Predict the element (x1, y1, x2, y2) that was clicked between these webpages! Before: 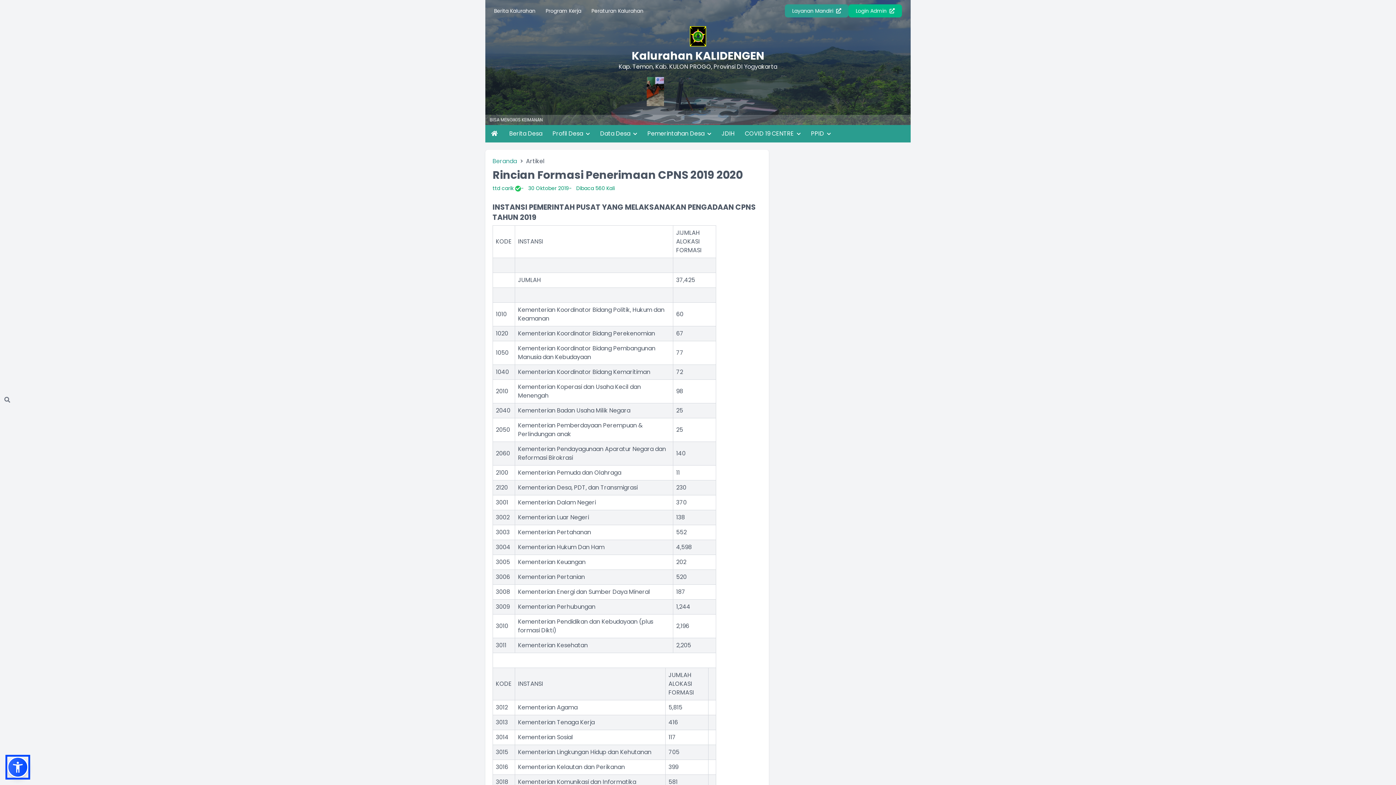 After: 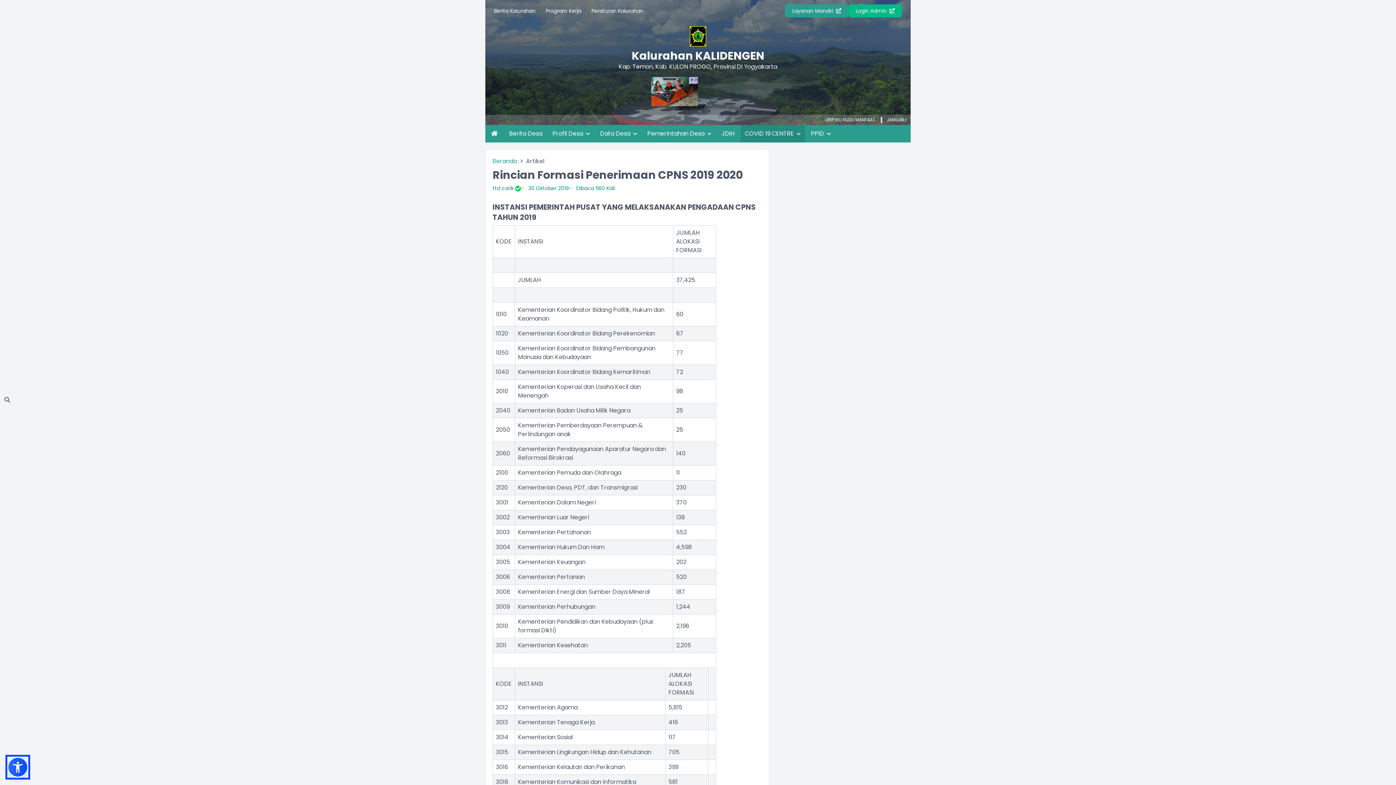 Action: bbox: (740, 125, 805, 142) label: COVID 19 CENTRE 